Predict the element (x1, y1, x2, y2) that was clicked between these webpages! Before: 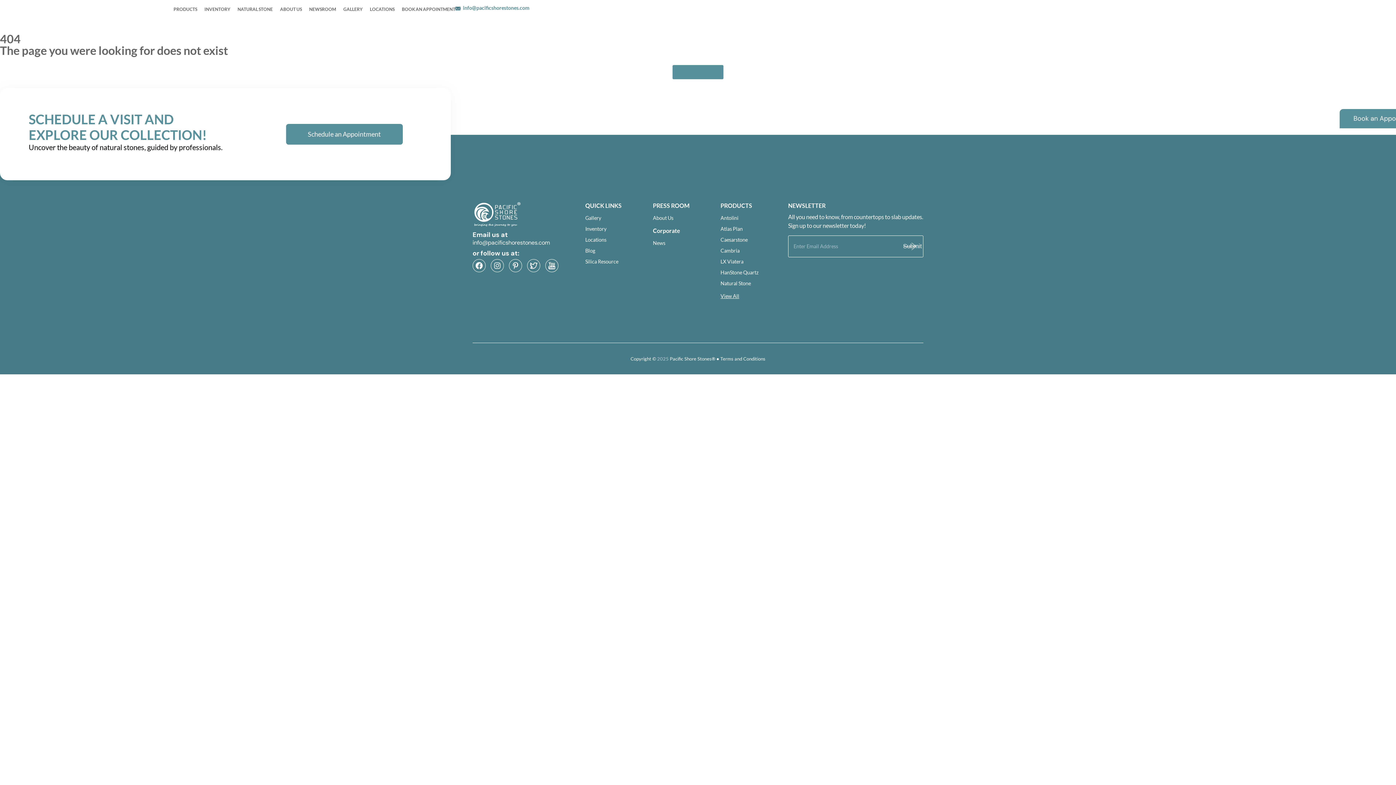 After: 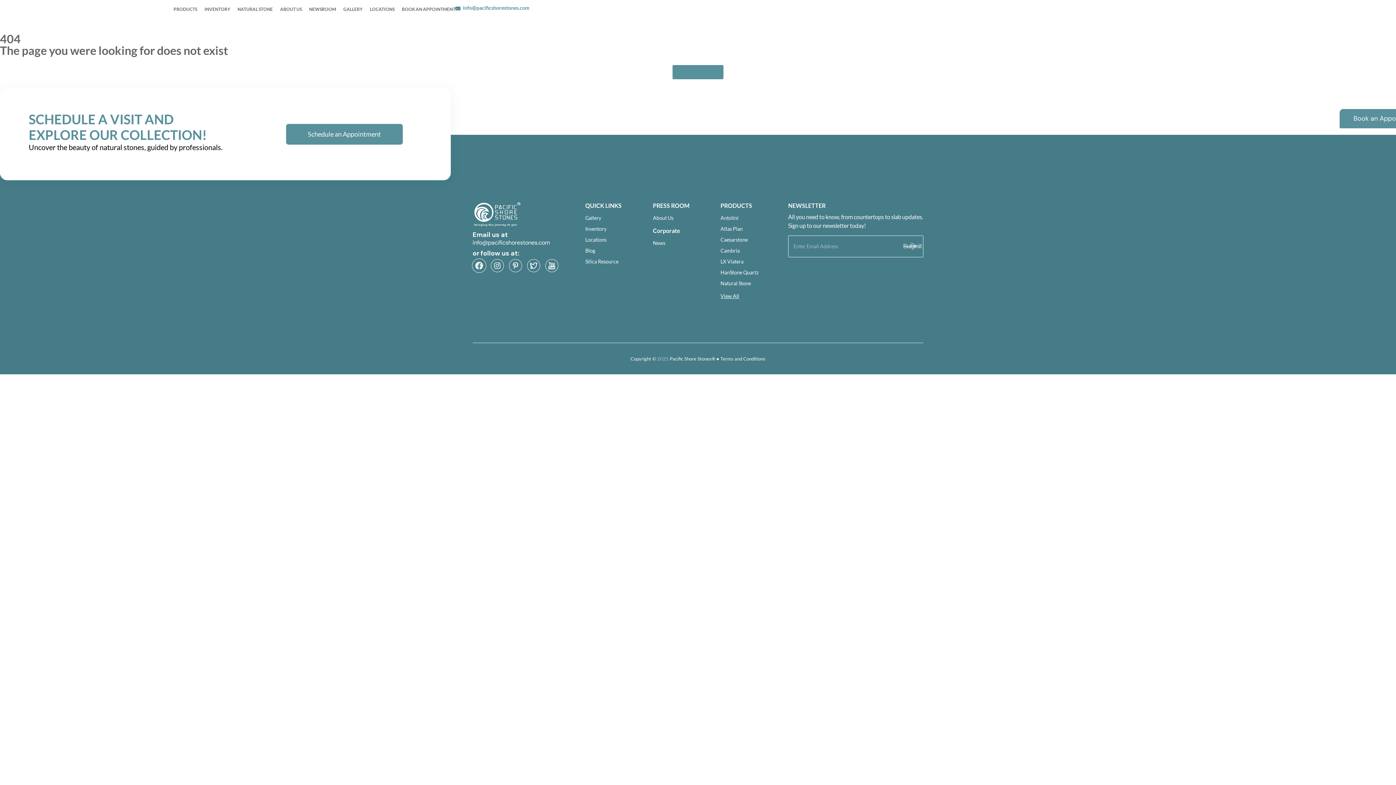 Action: bbox: (472, 259, 485, 272) label: Facebook